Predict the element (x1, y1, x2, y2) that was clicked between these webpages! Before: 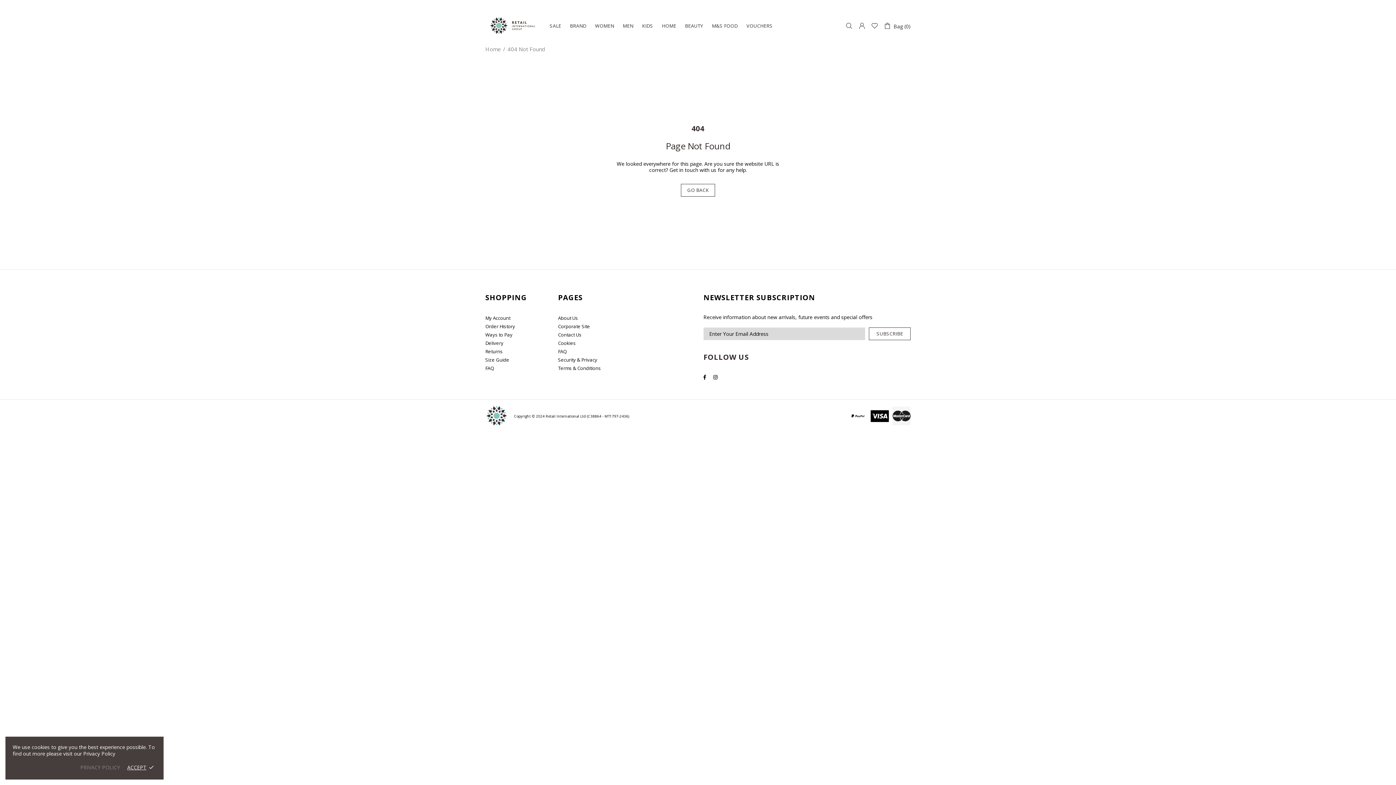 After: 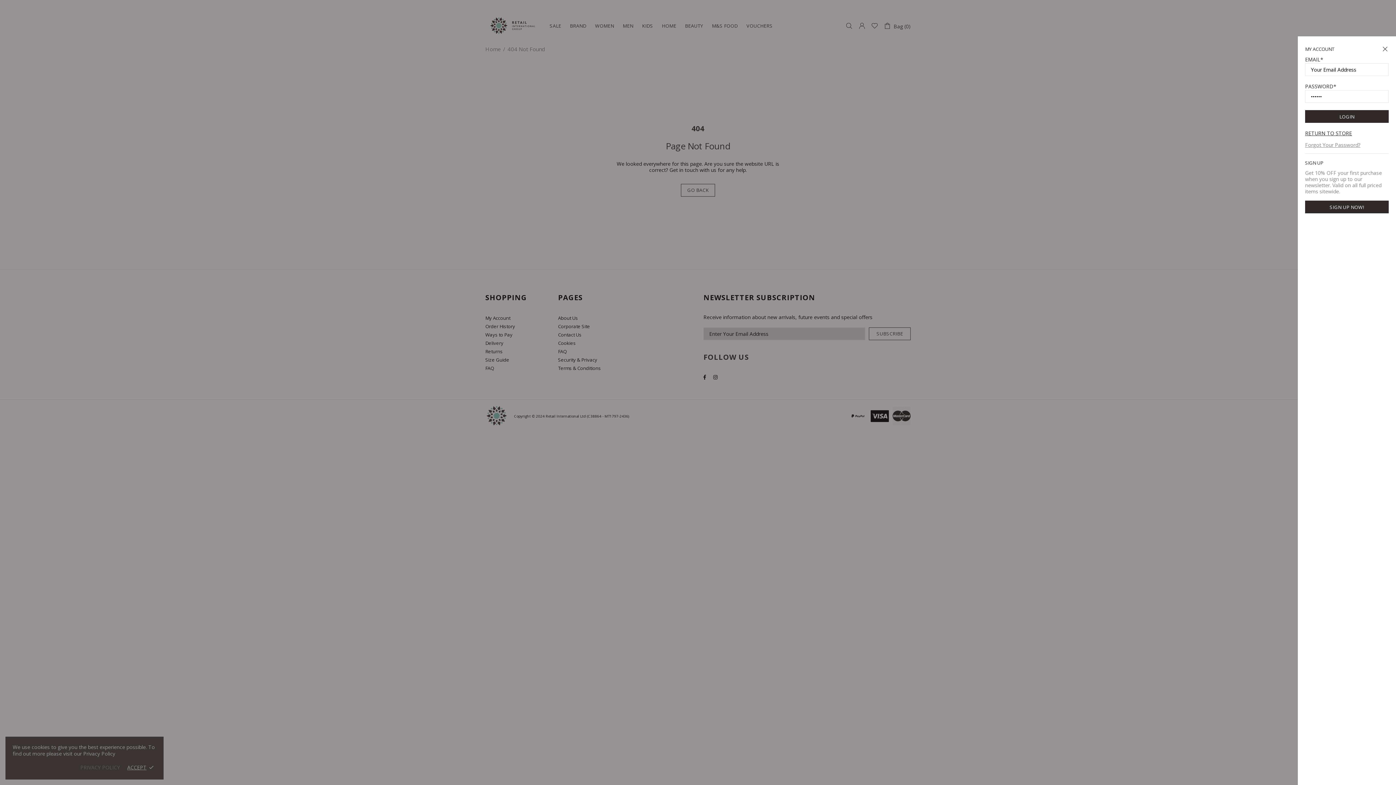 Action: bbox: (858, 22, 865, 29)